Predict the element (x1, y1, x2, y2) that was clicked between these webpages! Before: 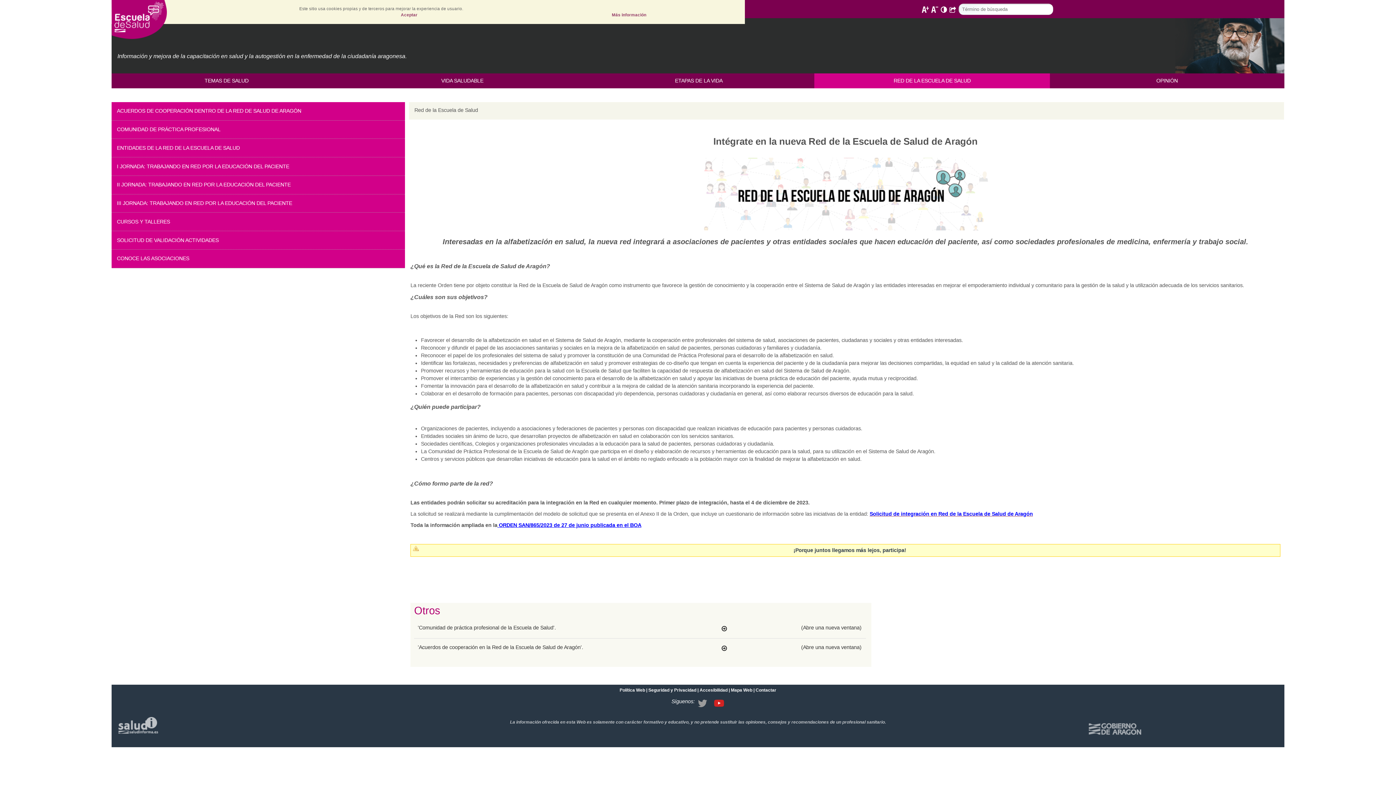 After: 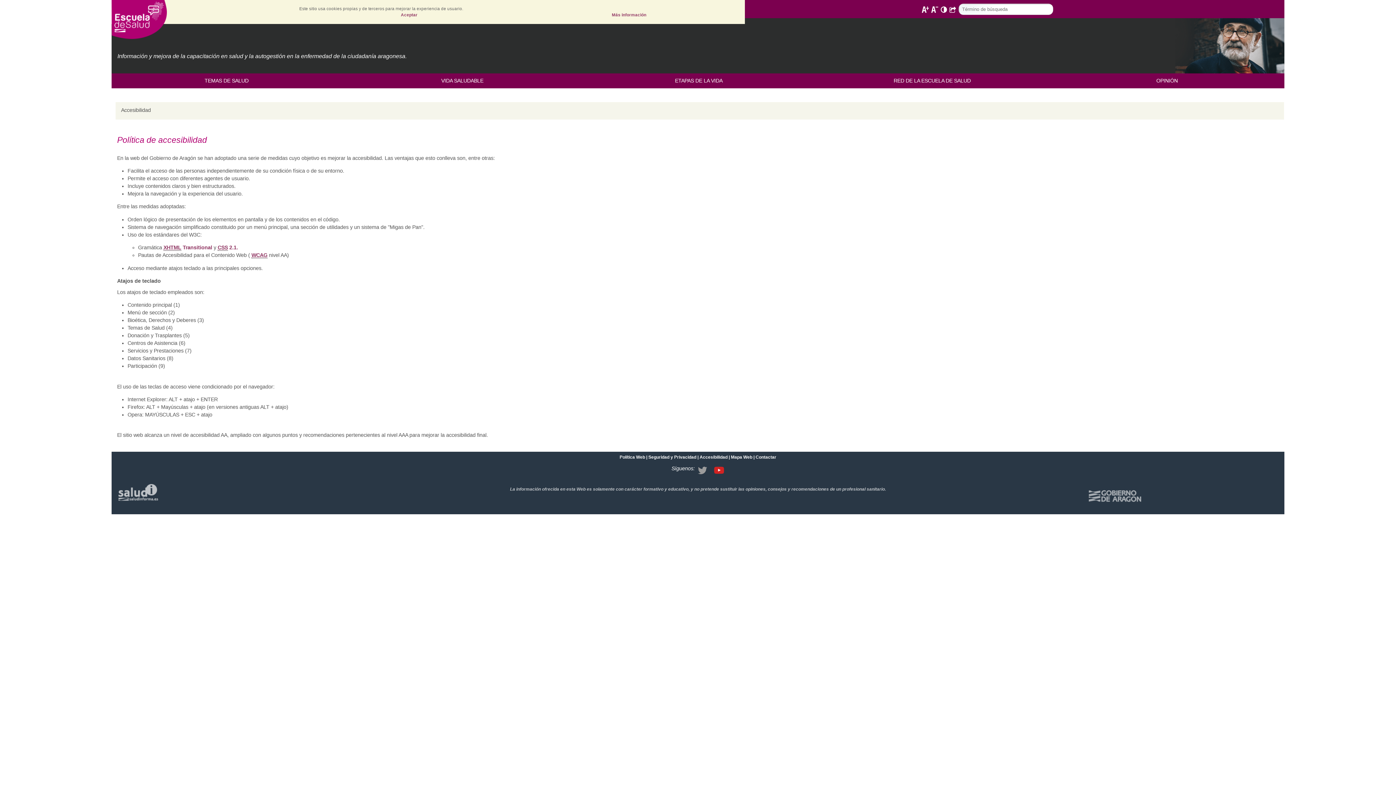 Action: bbox: (699, 687, 727, 692) label: Accesibilidad